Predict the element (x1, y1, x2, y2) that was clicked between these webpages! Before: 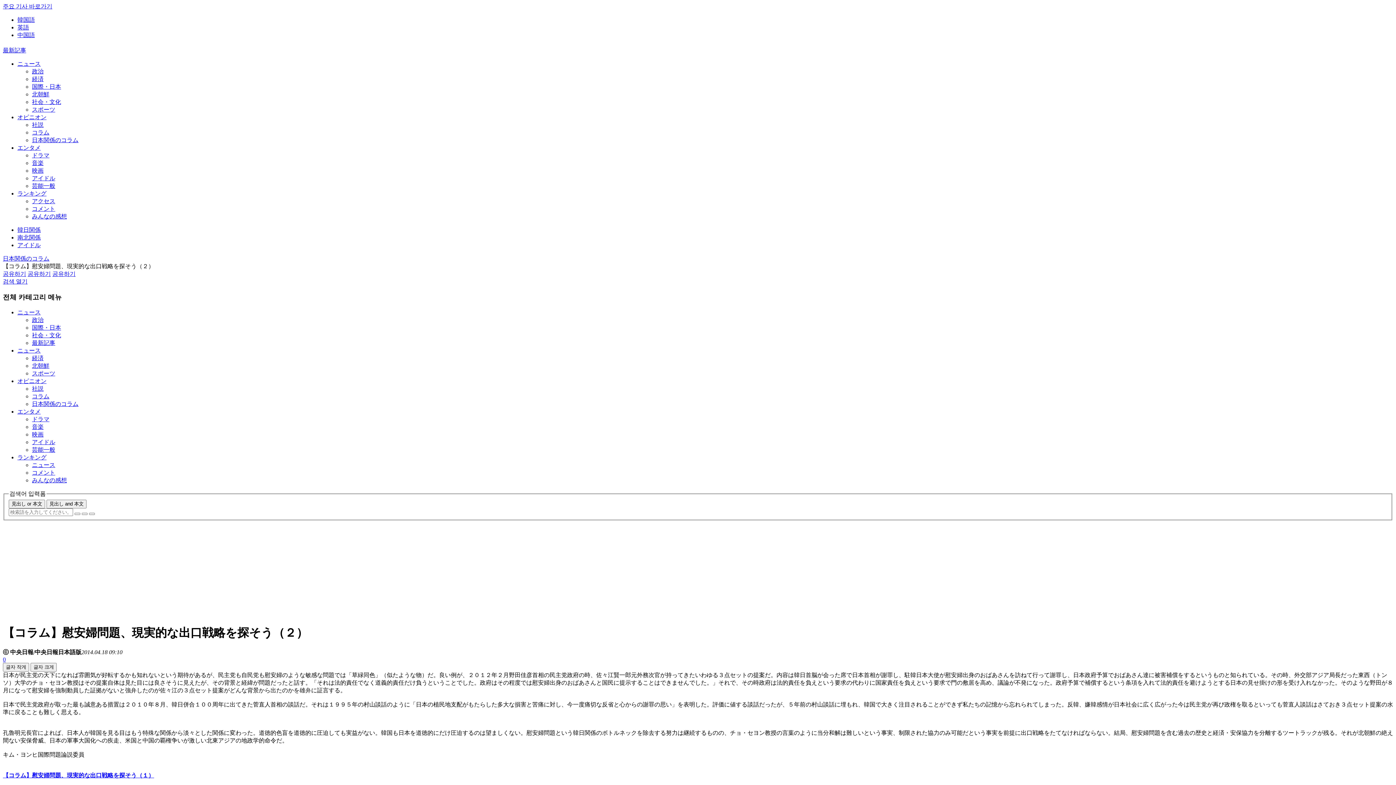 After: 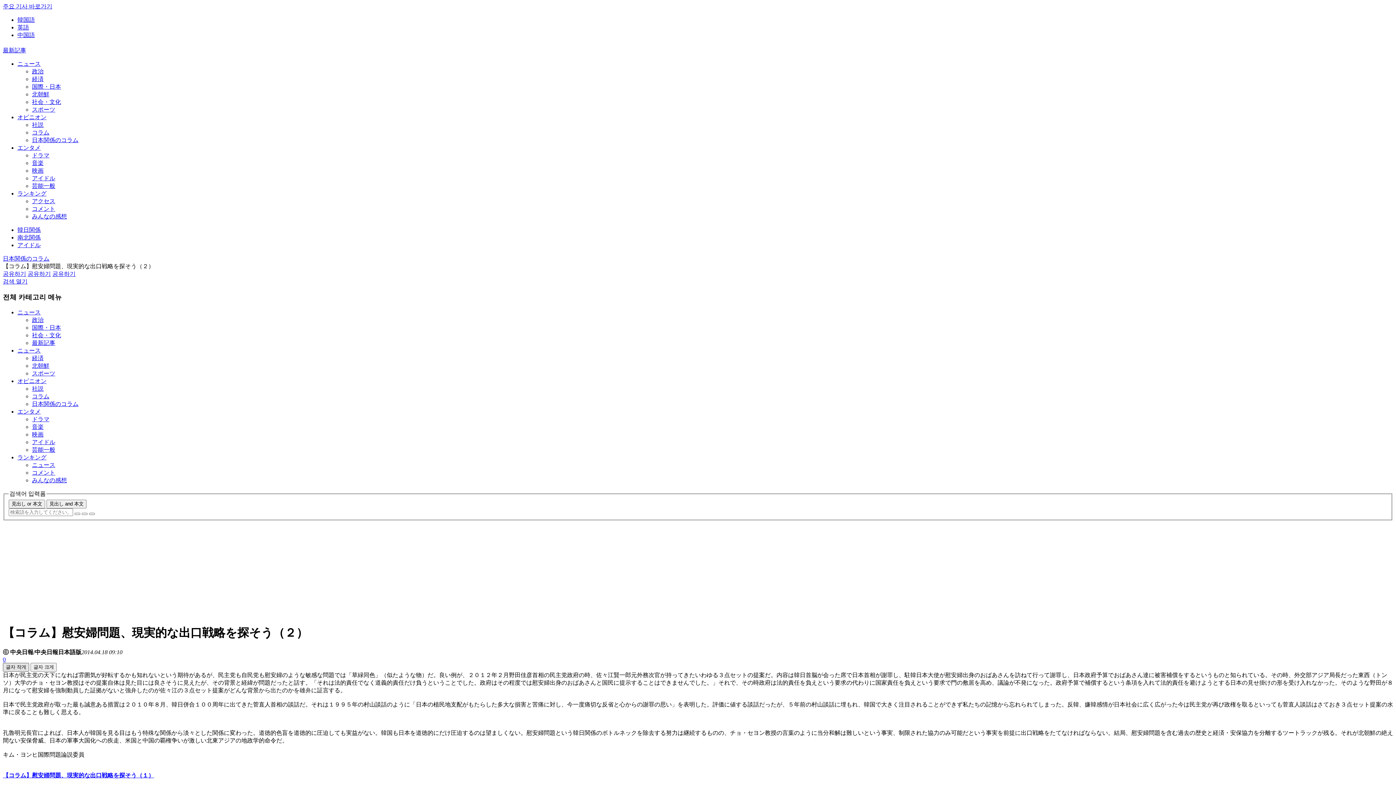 Action: bbox: (2, 663, 29, 672) label: 글자 작게